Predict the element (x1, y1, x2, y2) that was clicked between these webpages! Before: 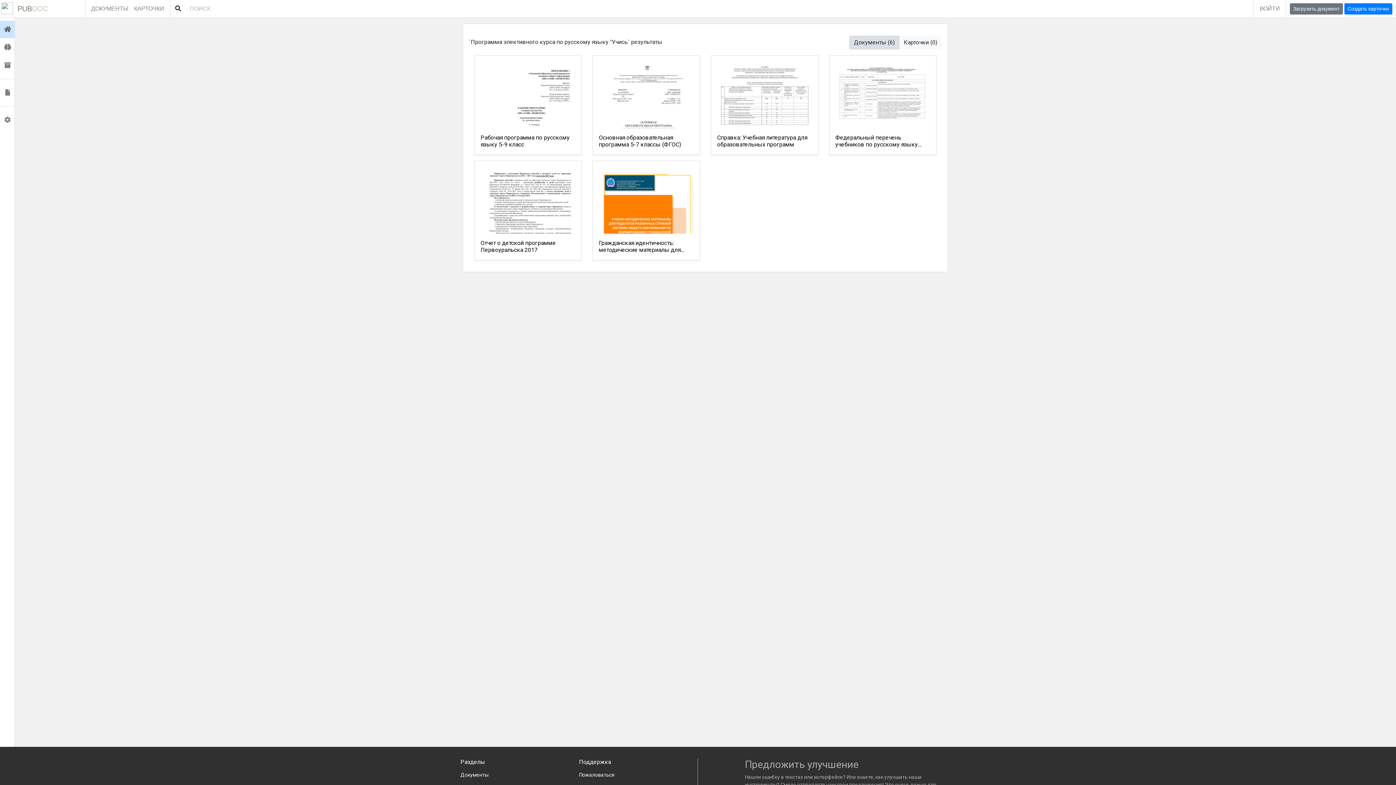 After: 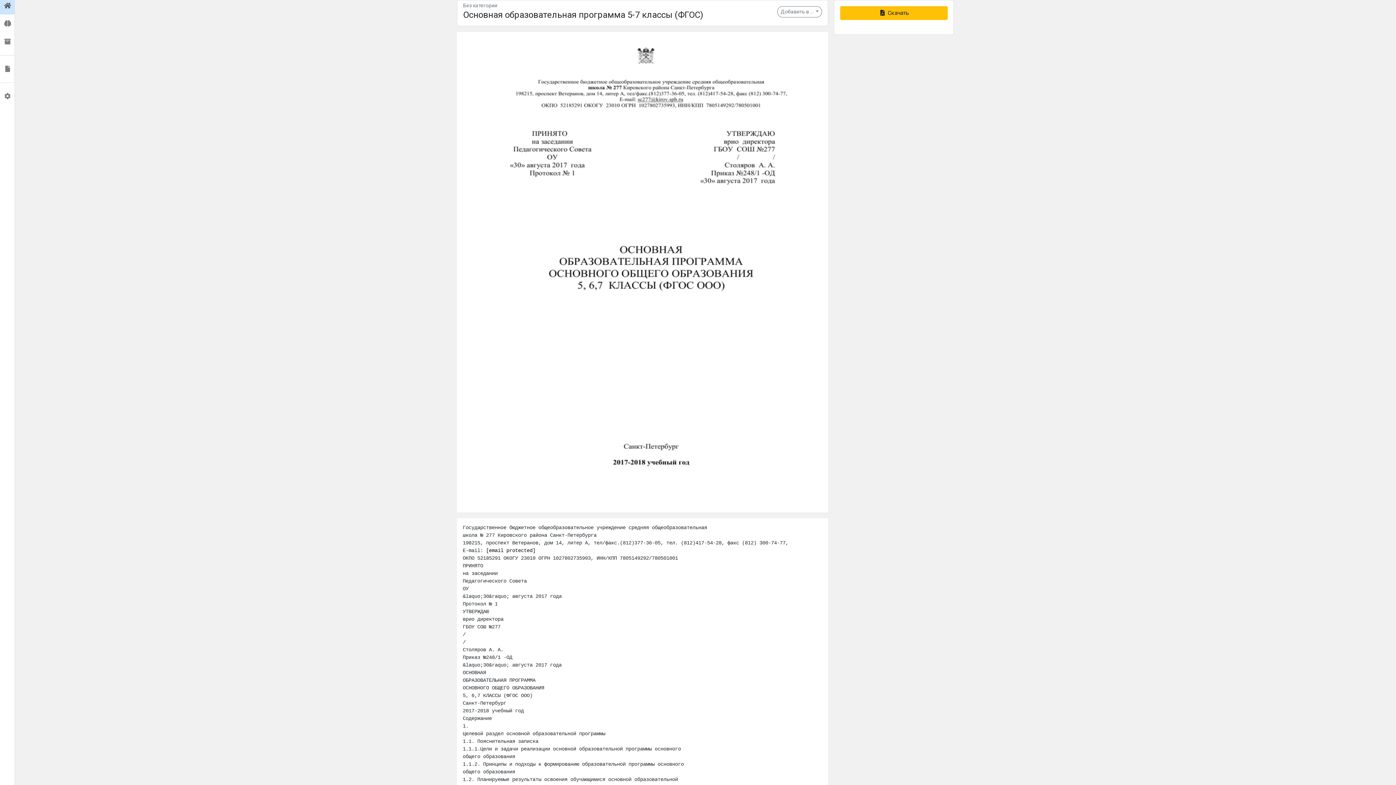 Action: label: Основная образовательная программа 5-7 классы (ФГОС) bbox: (599, 134, 694, 148)